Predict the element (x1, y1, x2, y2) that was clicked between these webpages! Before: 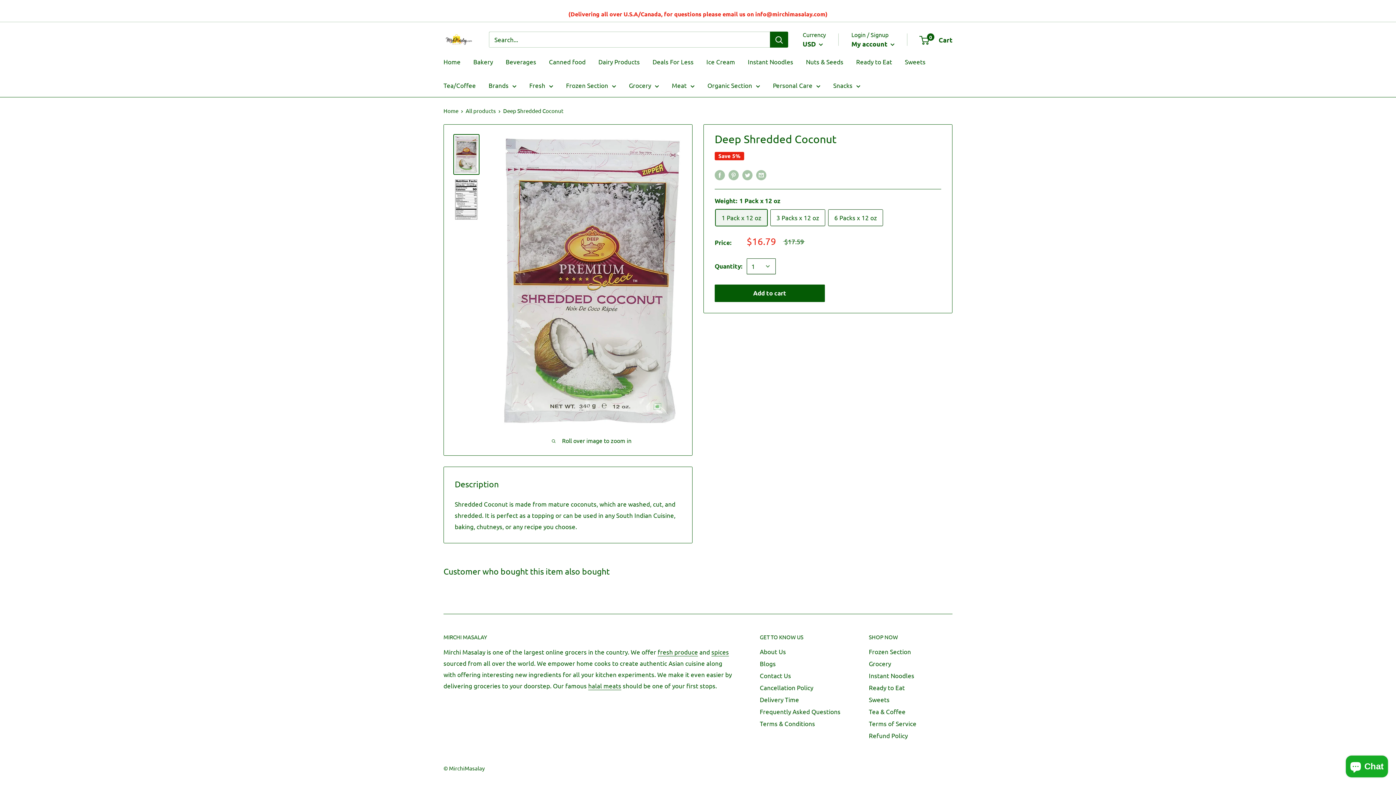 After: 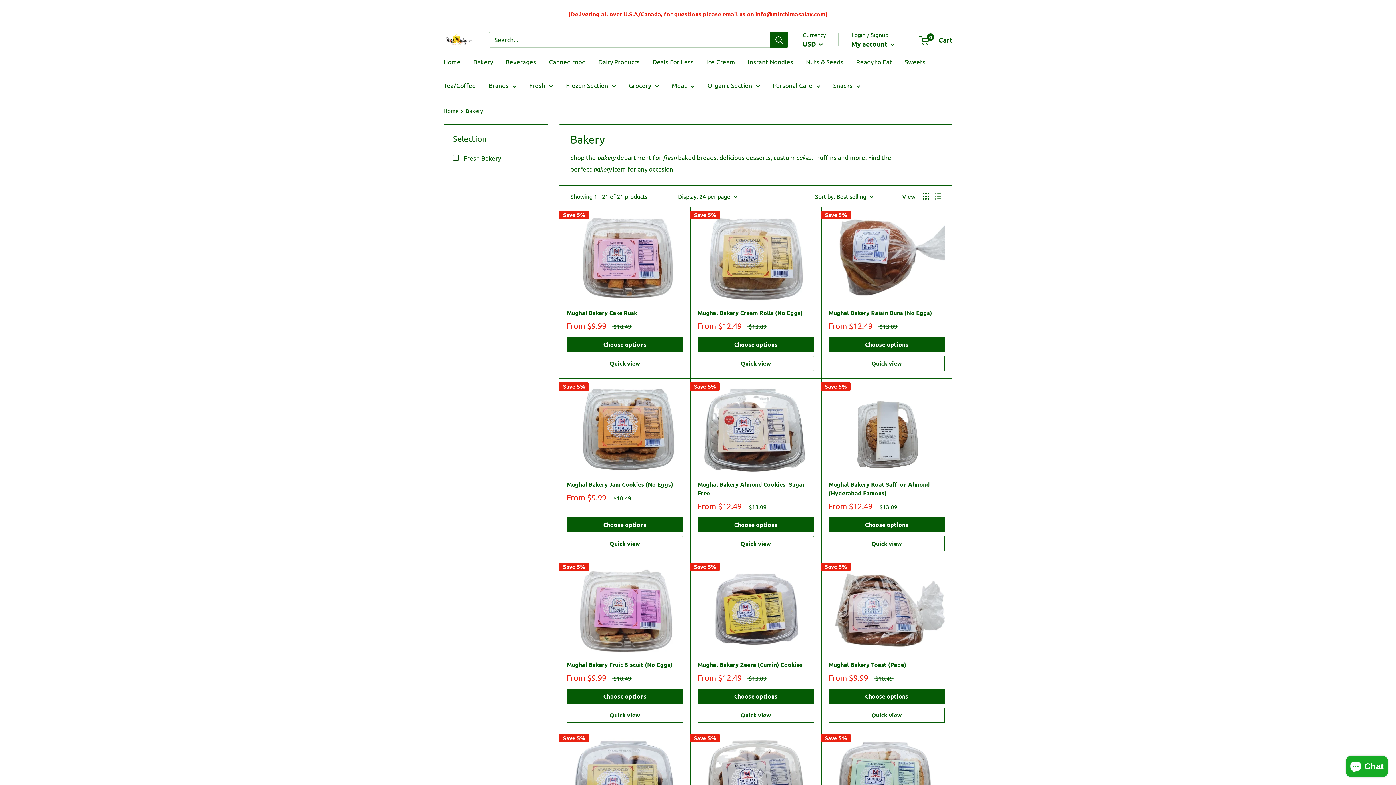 Action: label: Bakery bbox: (473, 57, 493, 65)